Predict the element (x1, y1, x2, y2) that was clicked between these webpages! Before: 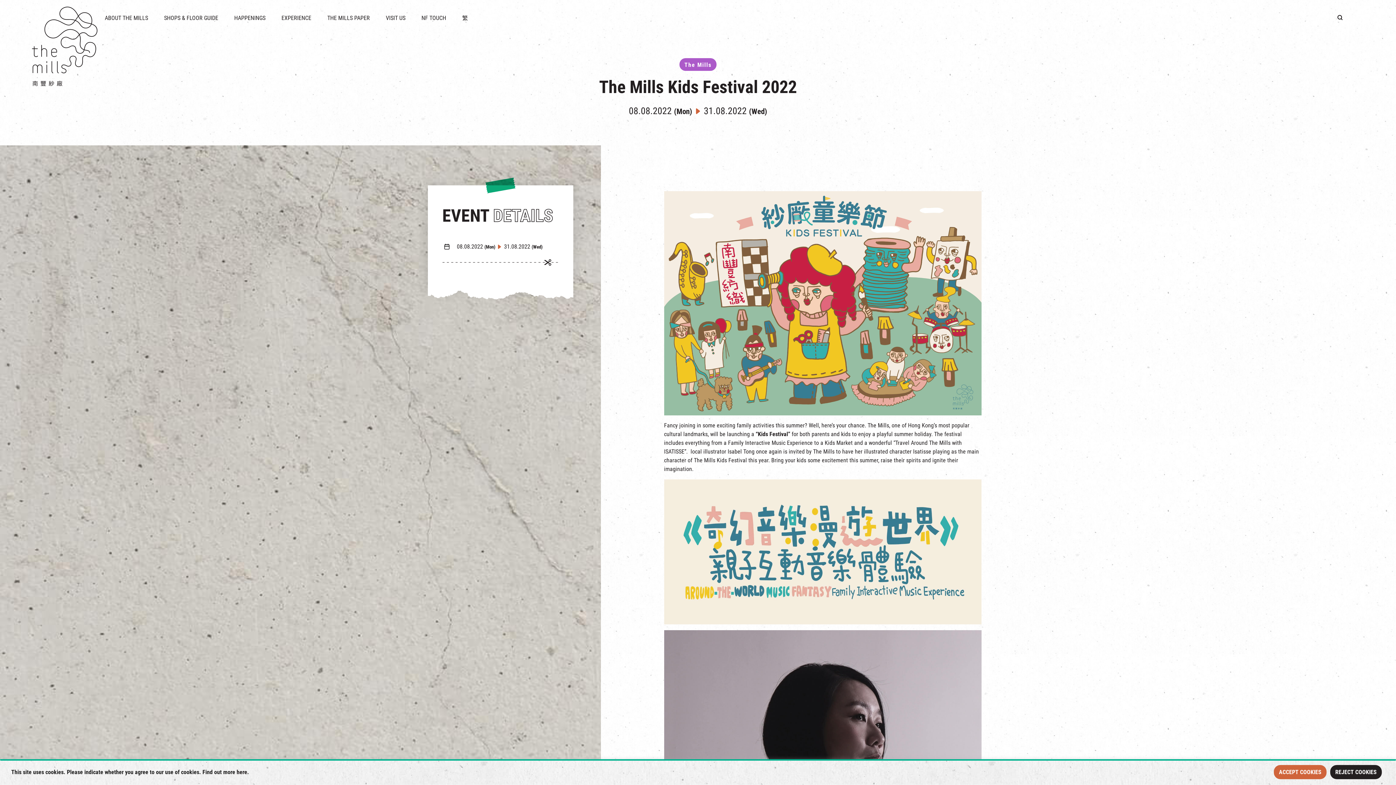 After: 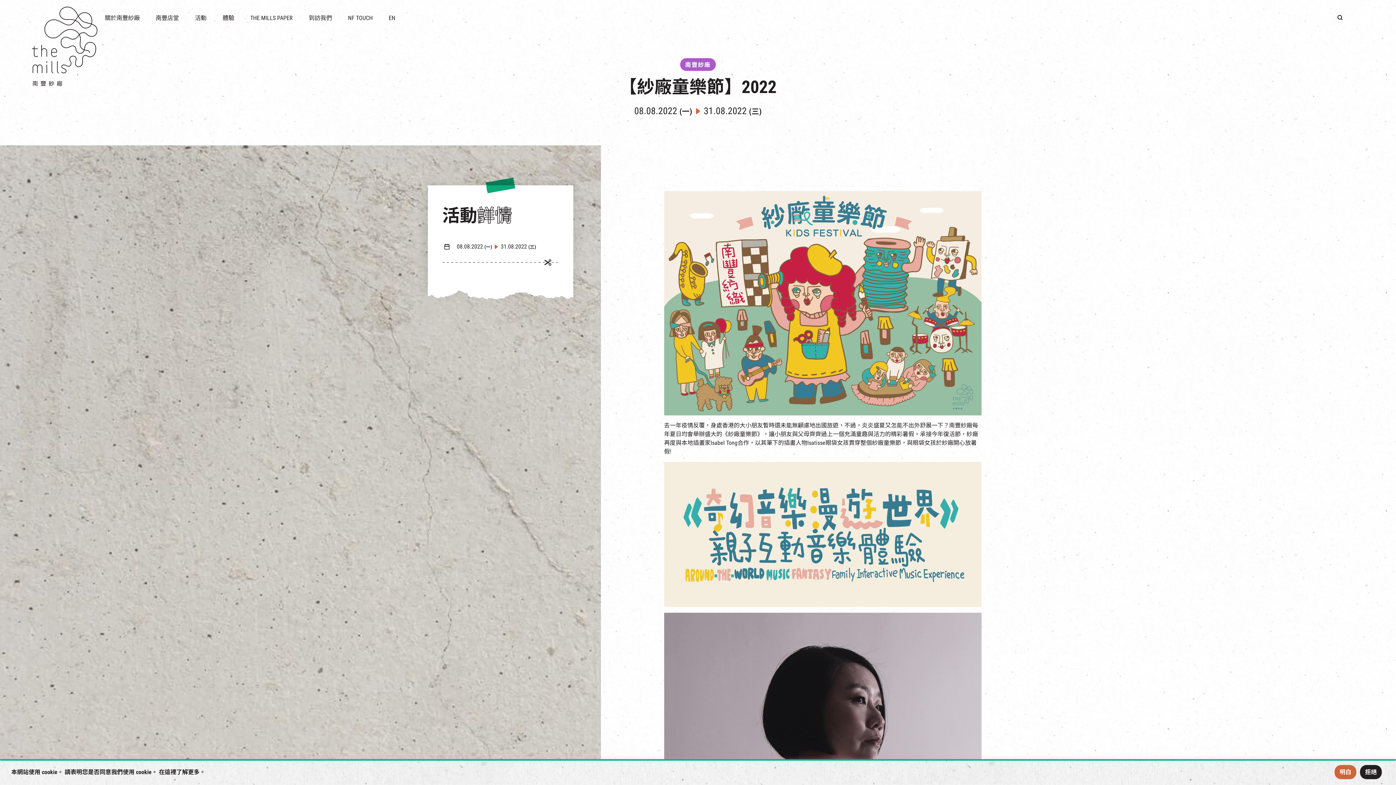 Action: bbox: (462, 14, 468, 21) label: 繁